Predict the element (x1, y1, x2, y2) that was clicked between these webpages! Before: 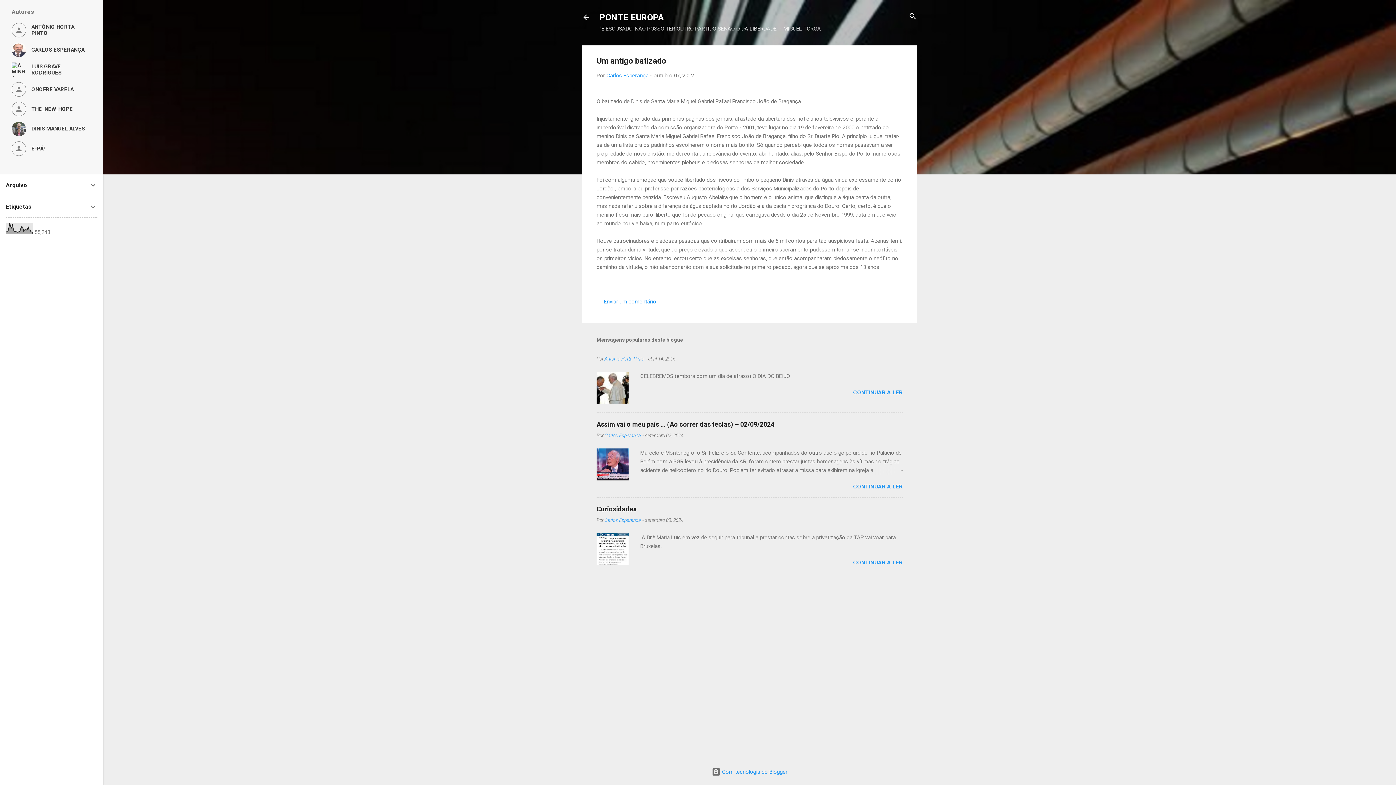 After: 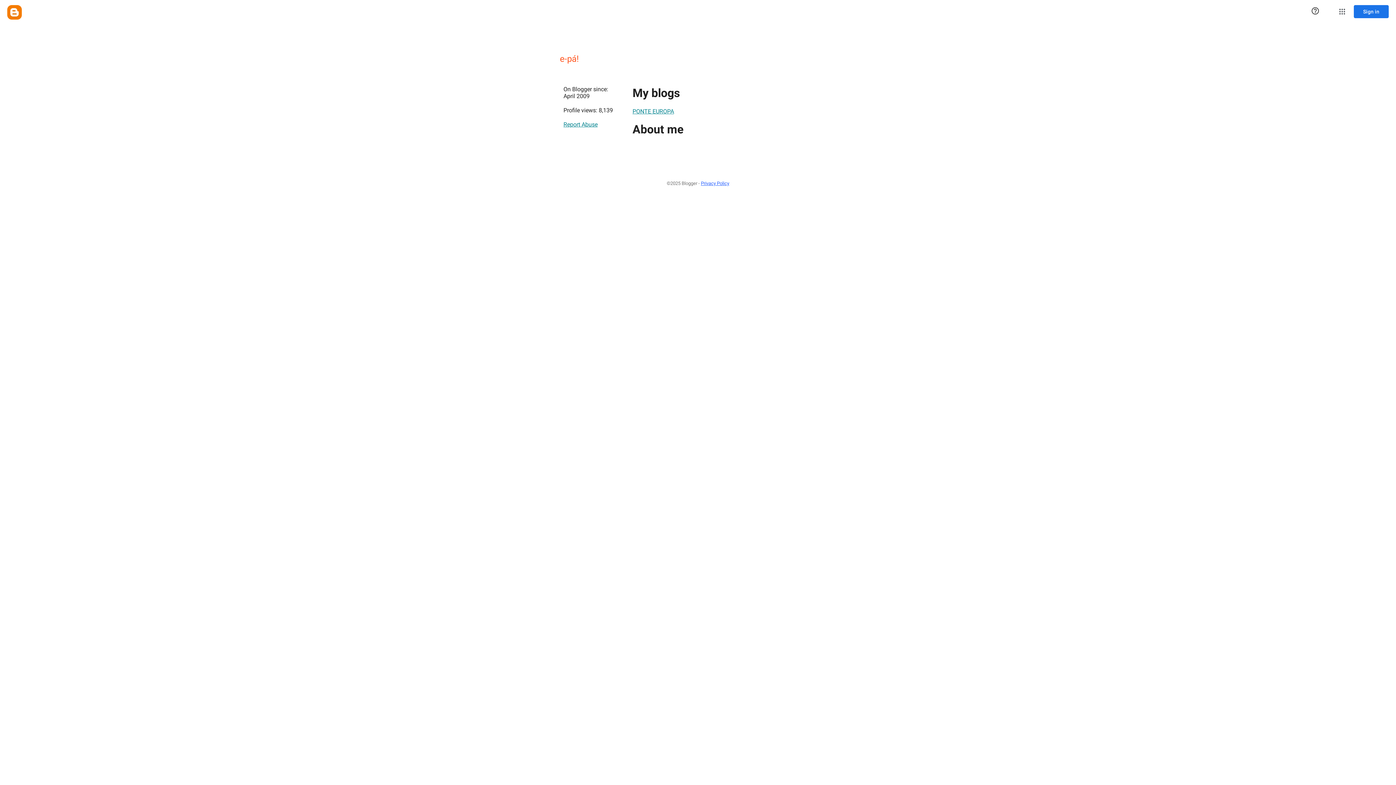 Action: bbox: (11, 141, 91, 156) label: E-PÁ!